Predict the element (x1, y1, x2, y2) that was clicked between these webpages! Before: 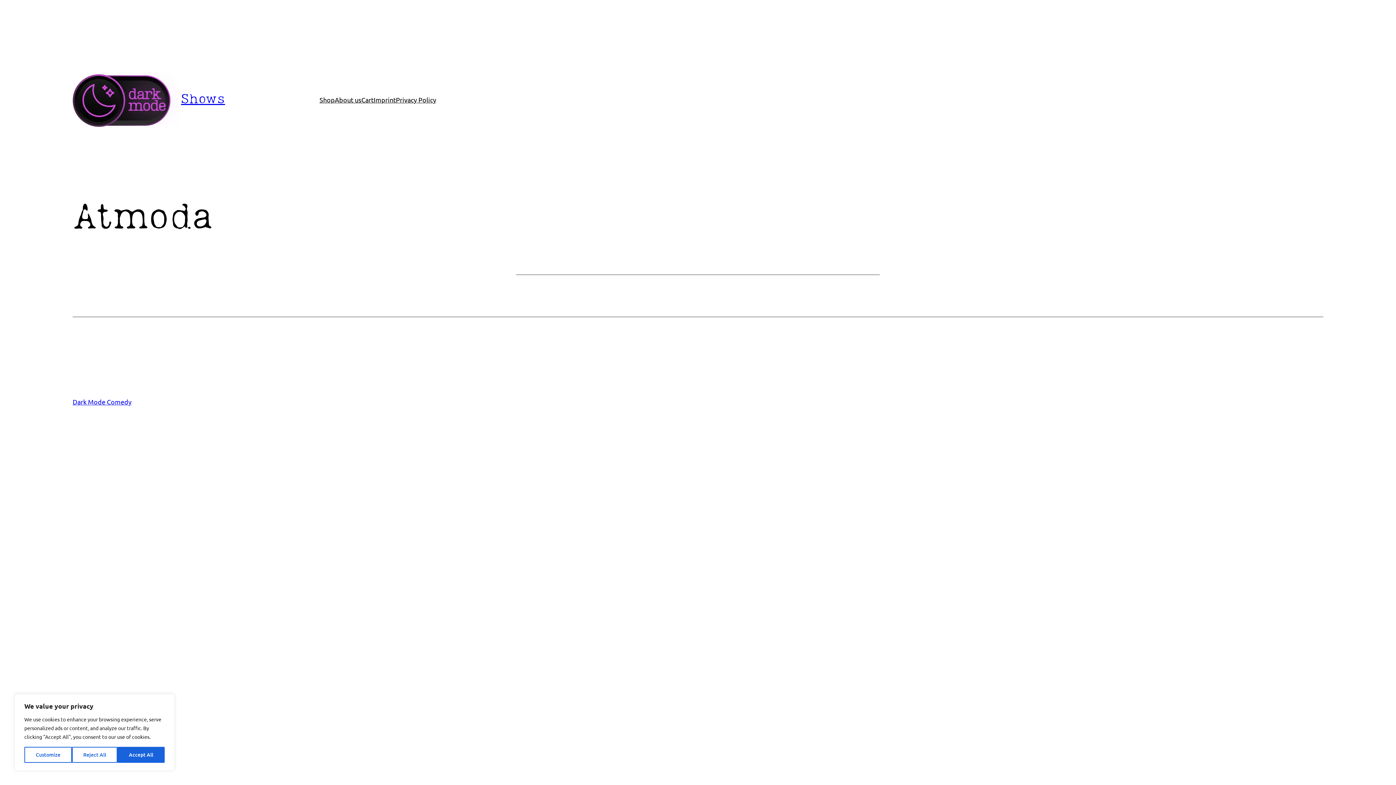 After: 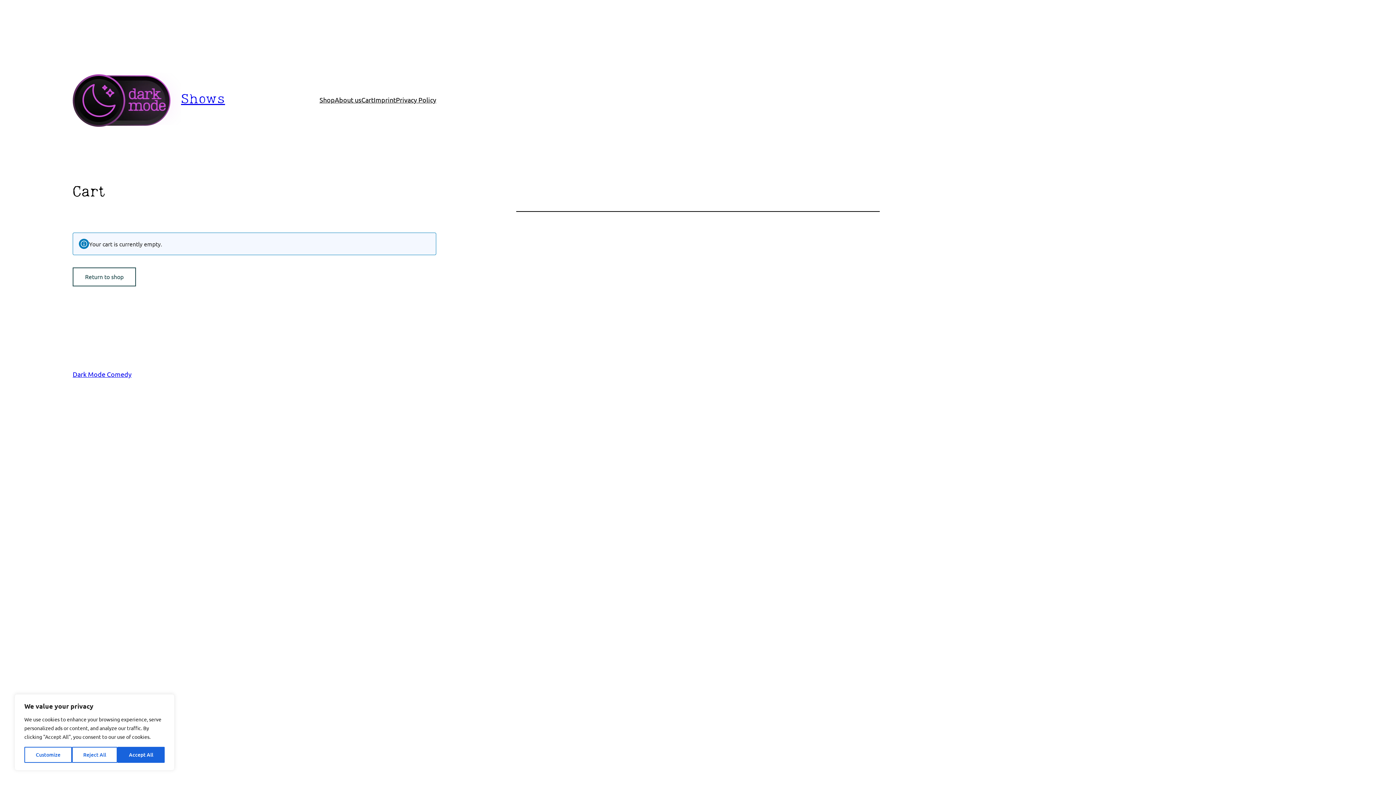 Action: label: Cart bbox: (361, 94, 373, 104)